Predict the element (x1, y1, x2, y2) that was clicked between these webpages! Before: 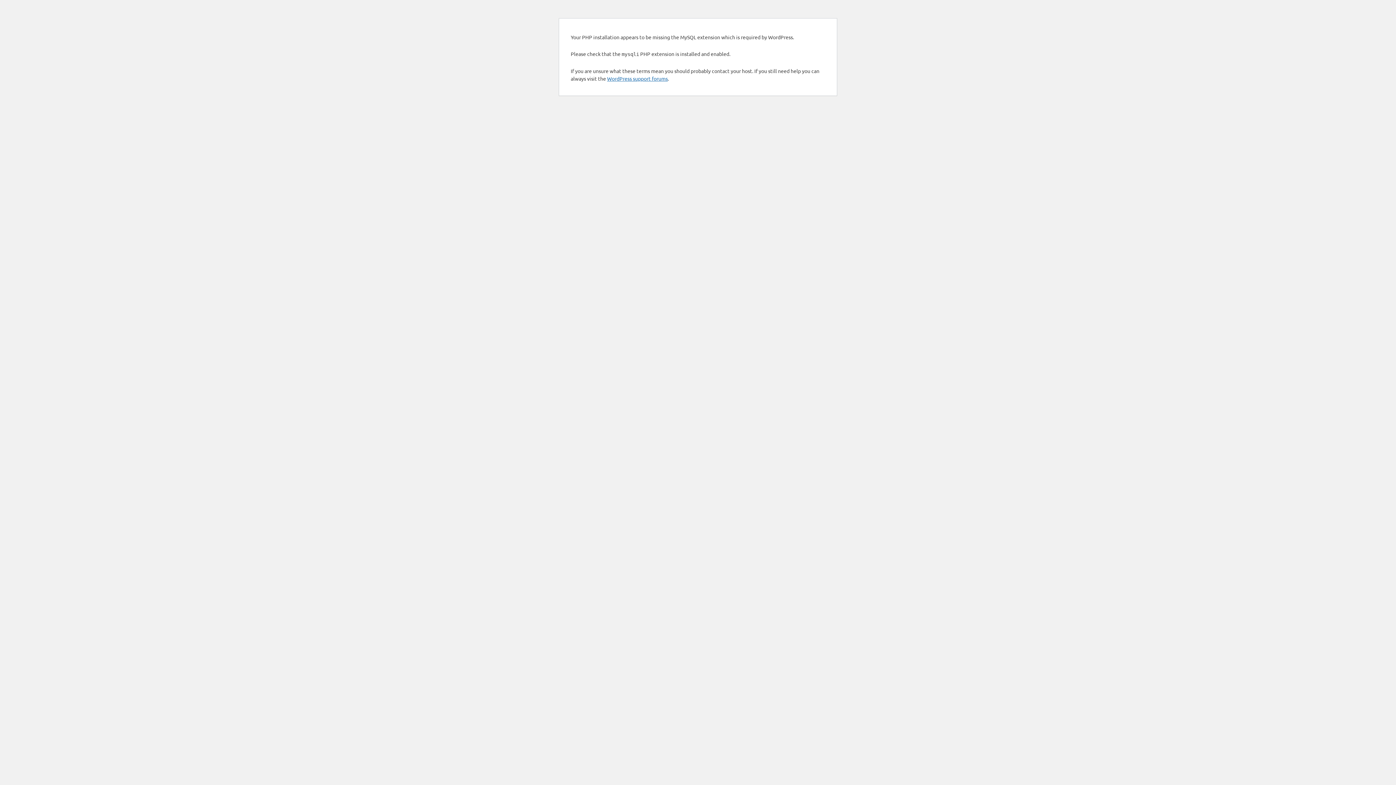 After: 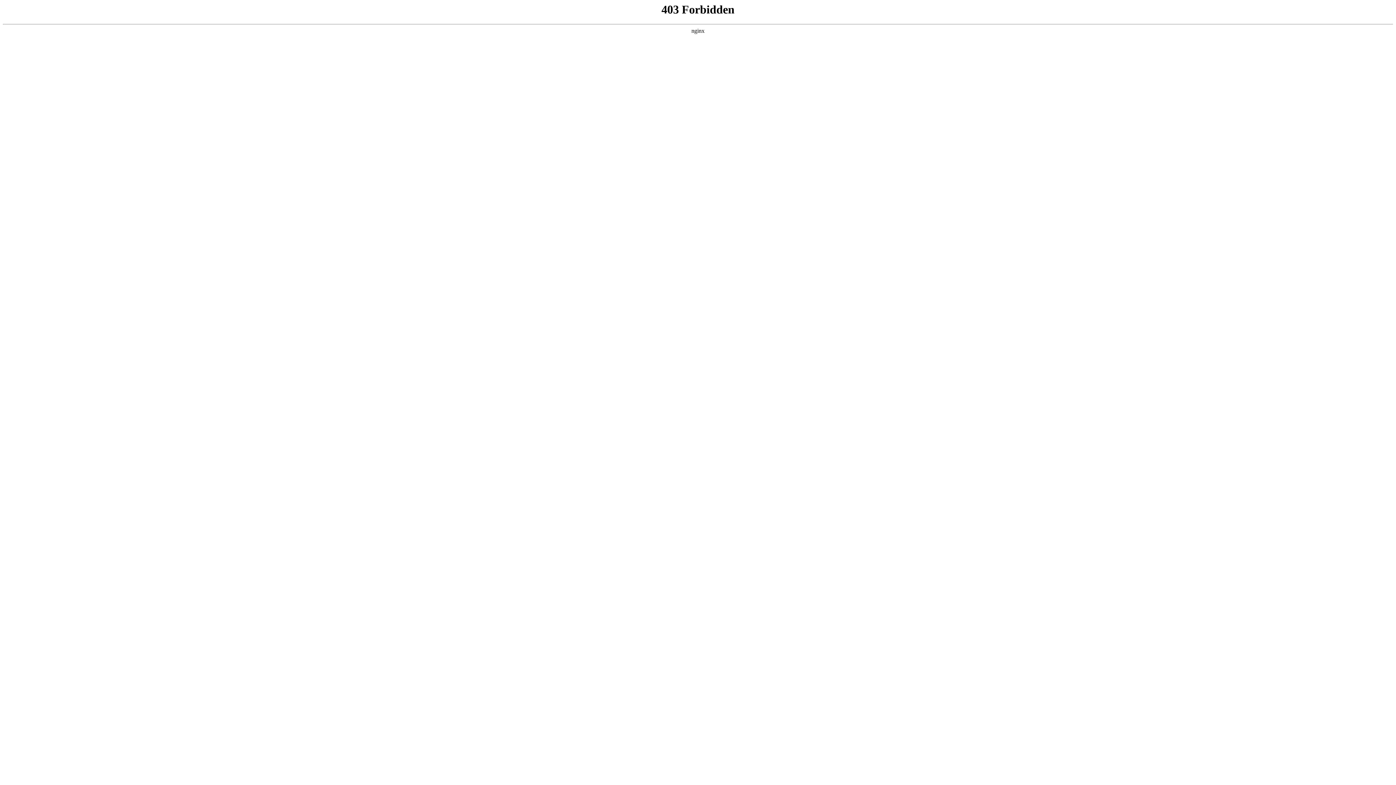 Action: label: WordPress support forums bbox: (607, 75, 668, 81)